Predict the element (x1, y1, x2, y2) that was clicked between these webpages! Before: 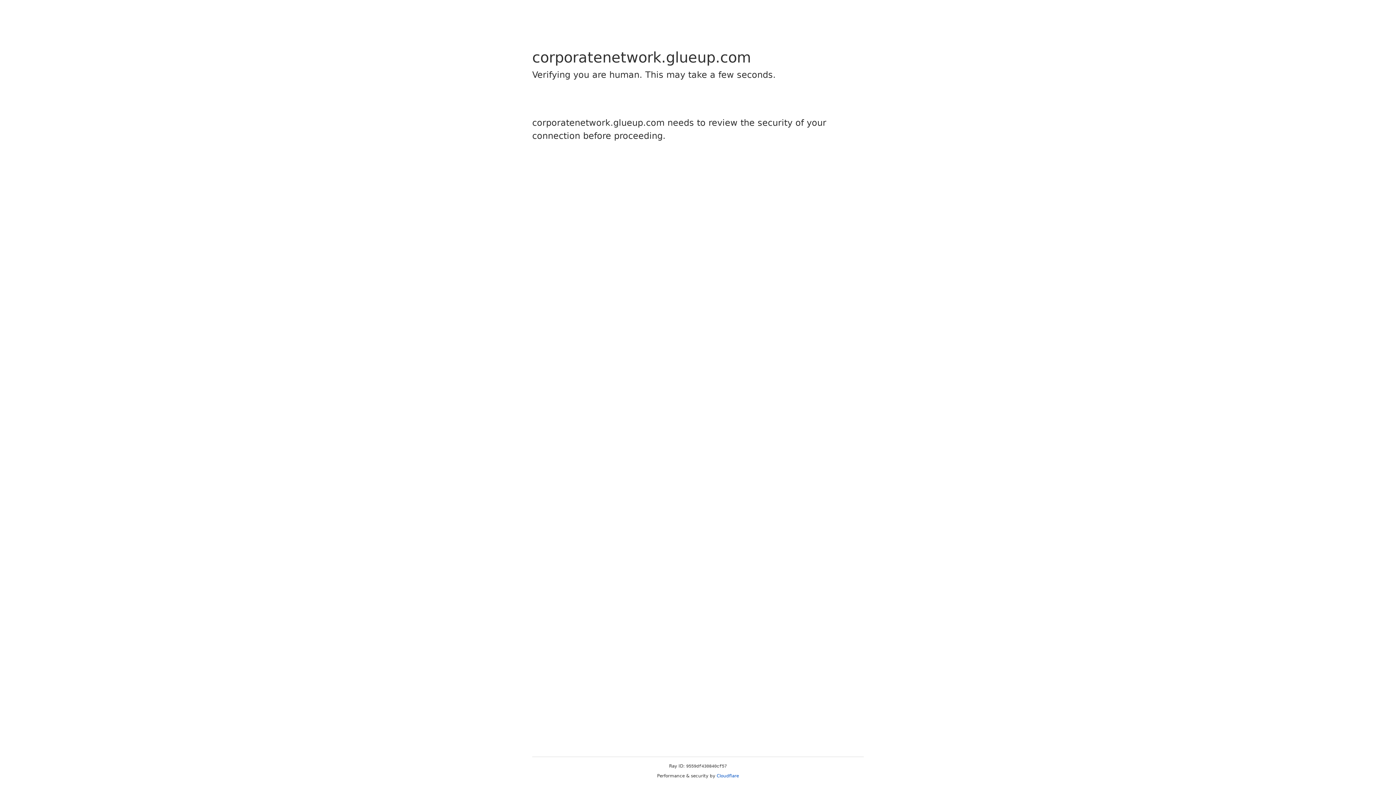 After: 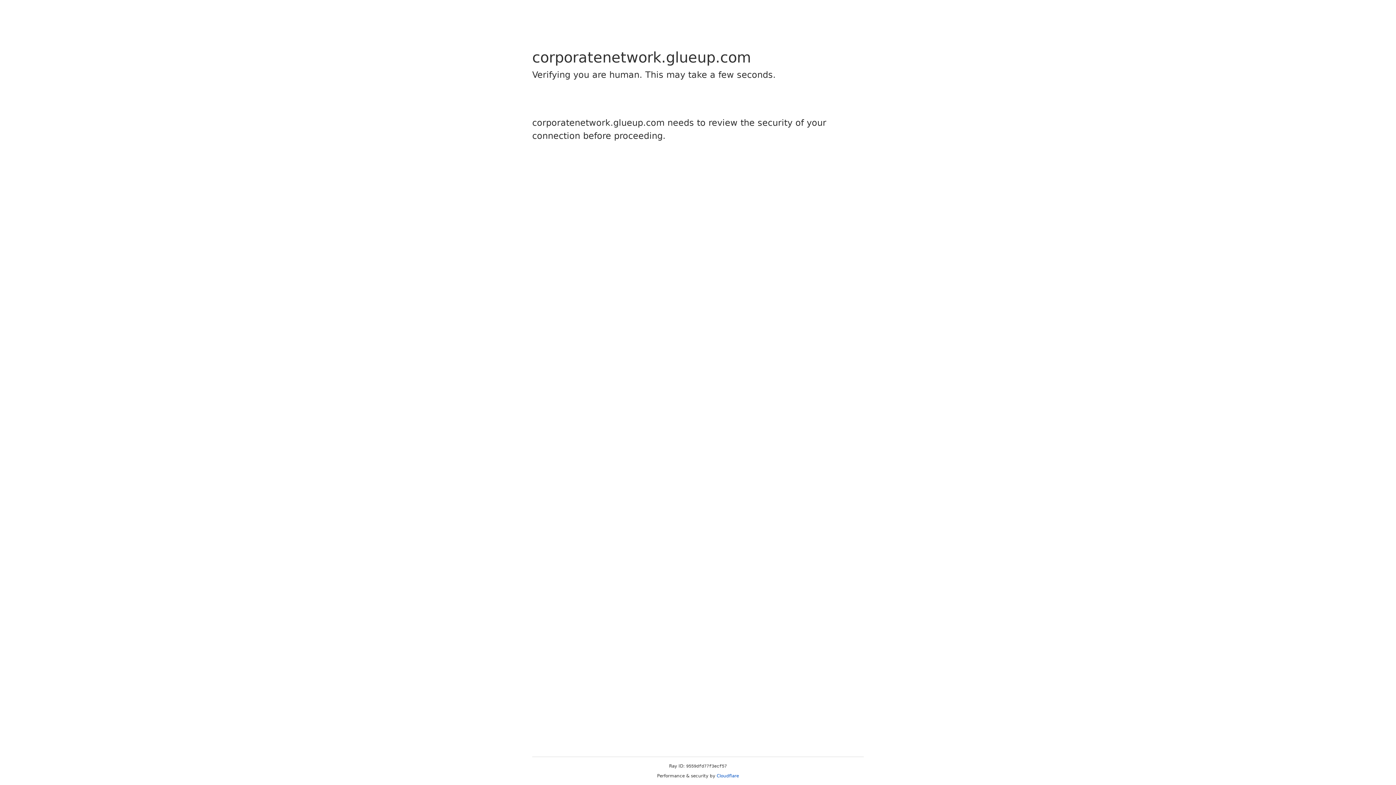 Action: bbox: (716, 773, 739, 778) label: Cloudflare